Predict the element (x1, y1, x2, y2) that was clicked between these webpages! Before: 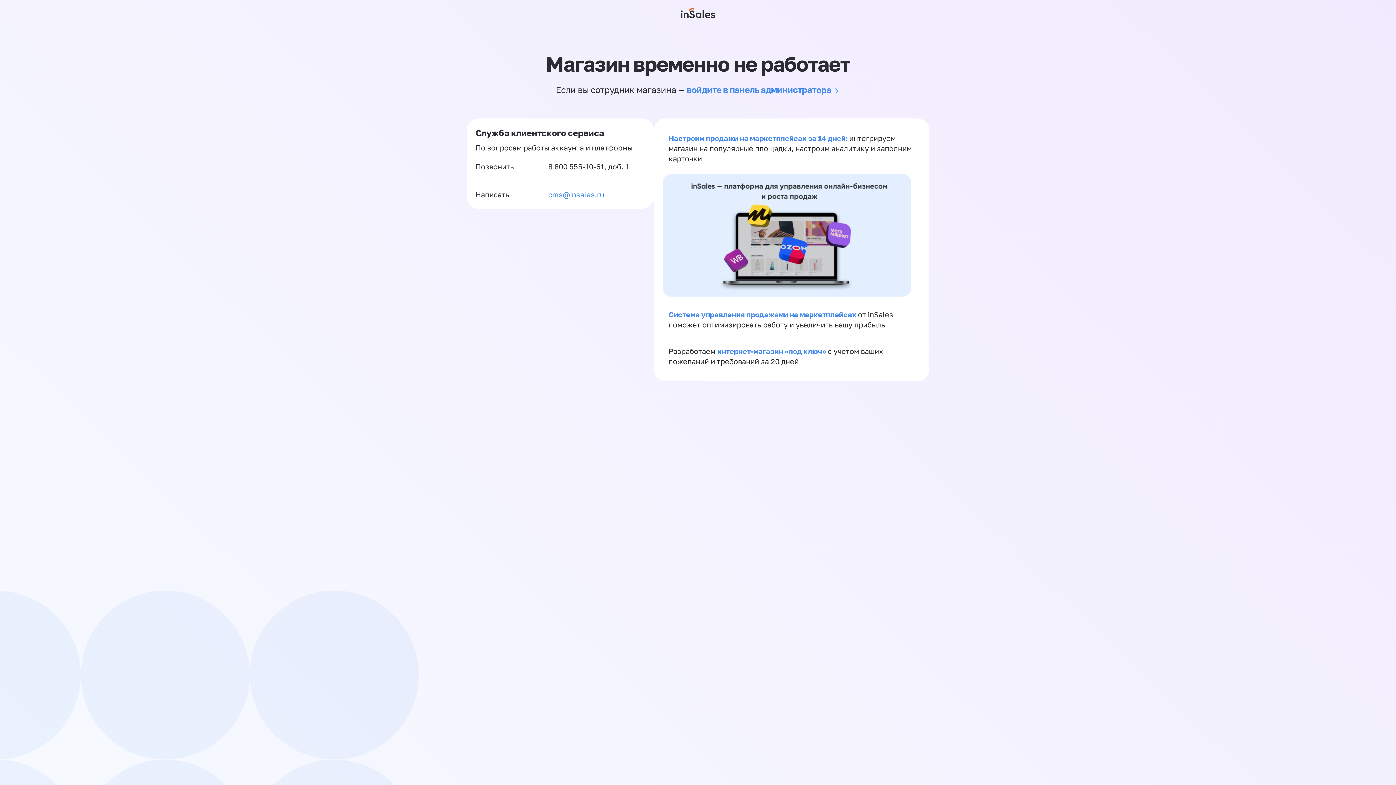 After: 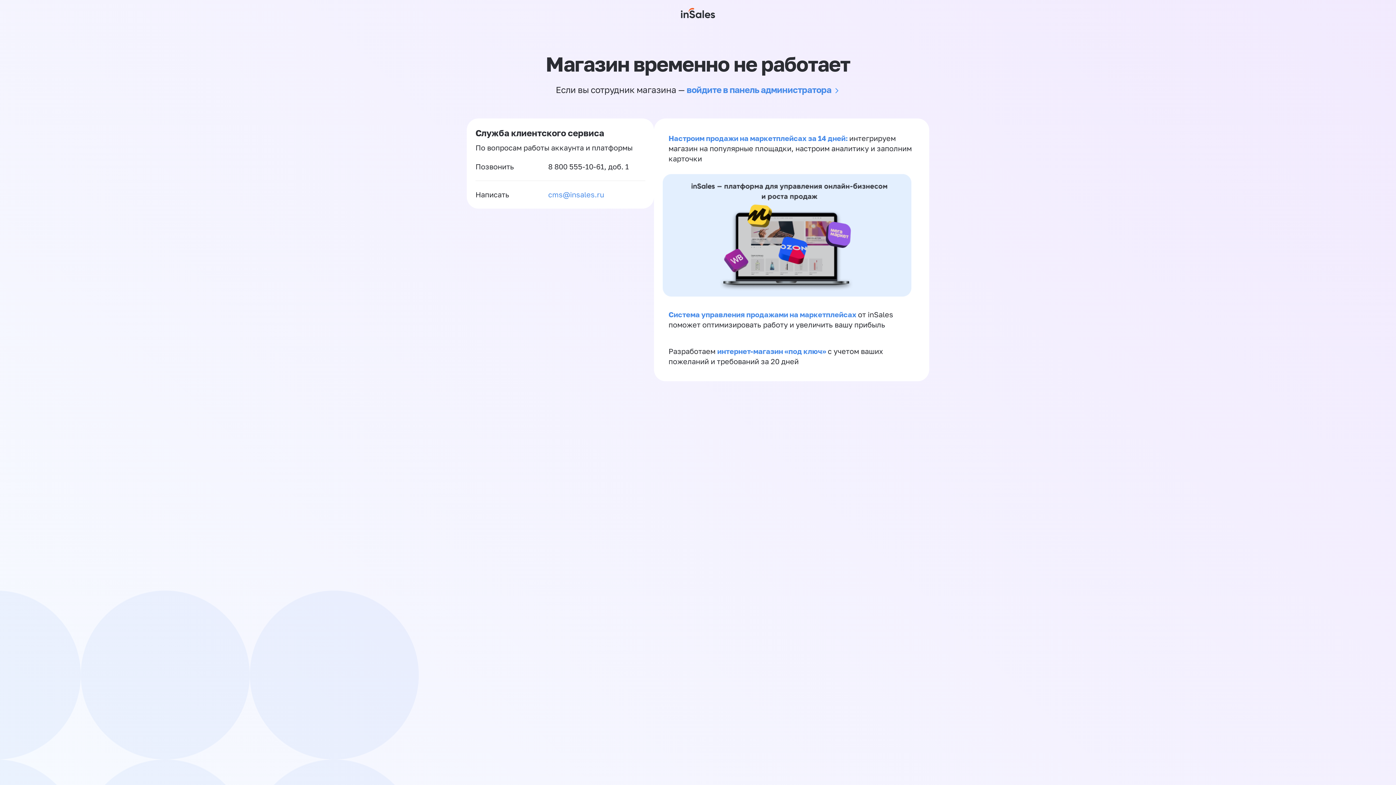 Action: label: 8 800 555-10-61 bbox: (548, 162, 604, 170)